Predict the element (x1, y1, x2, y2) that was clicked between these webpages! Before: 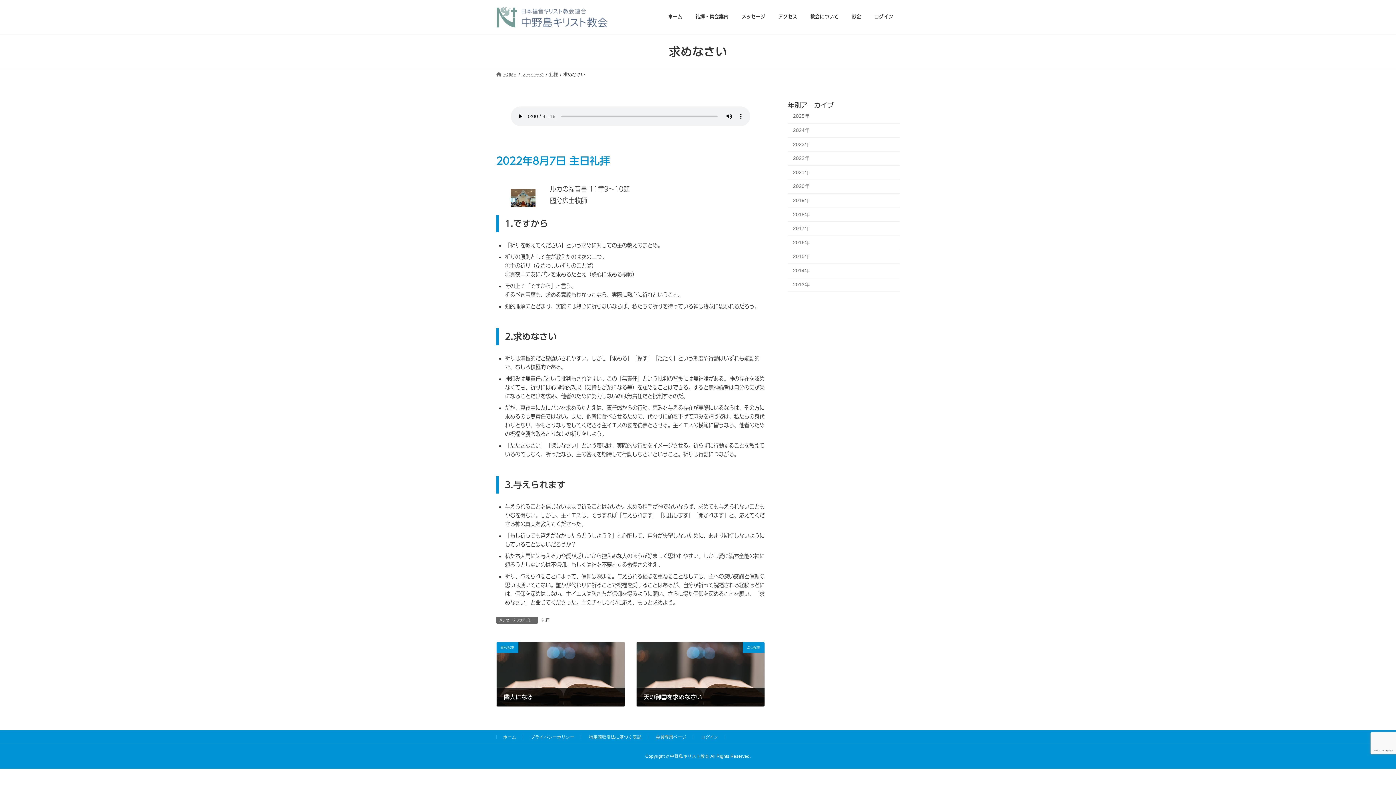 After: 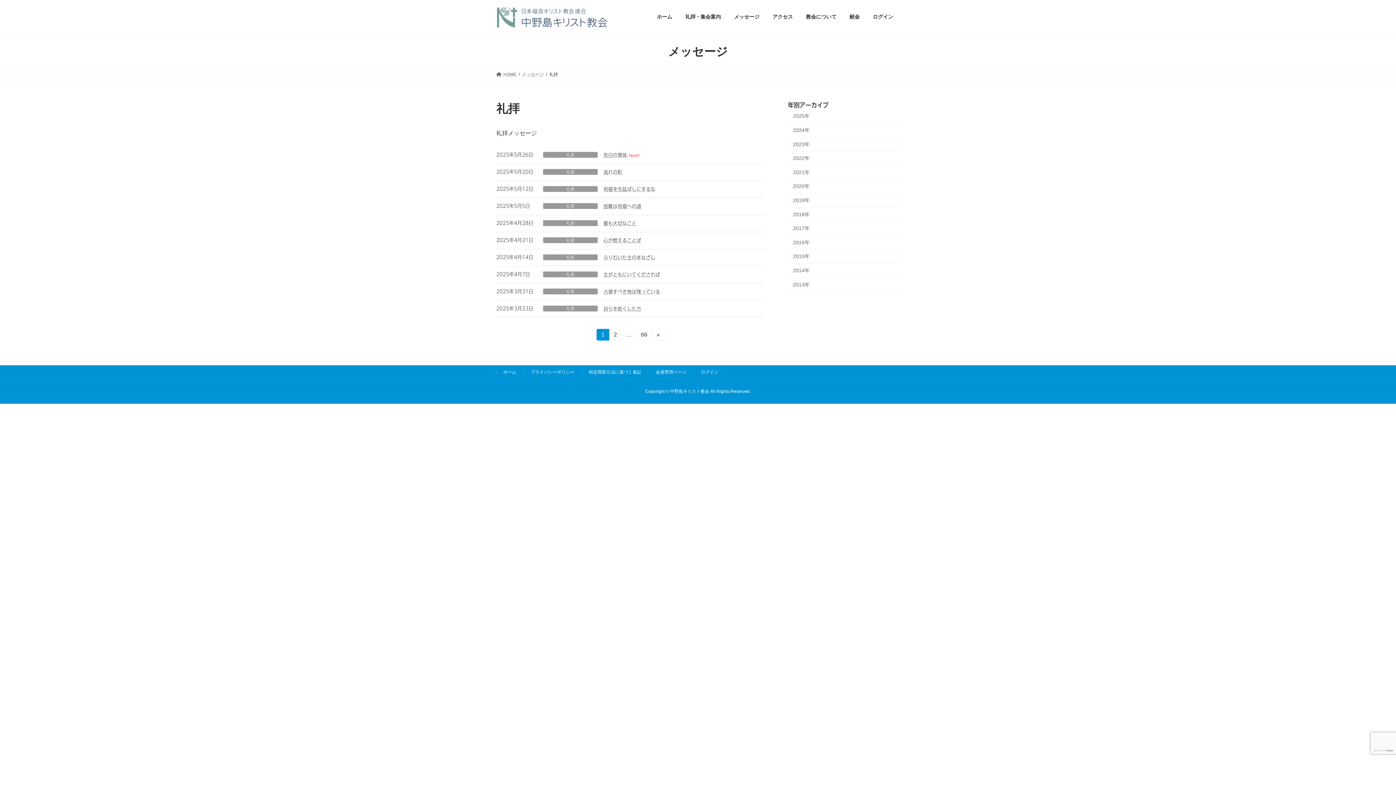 Action: label: 礼拝 bbox: (541, 616, 549, 623)